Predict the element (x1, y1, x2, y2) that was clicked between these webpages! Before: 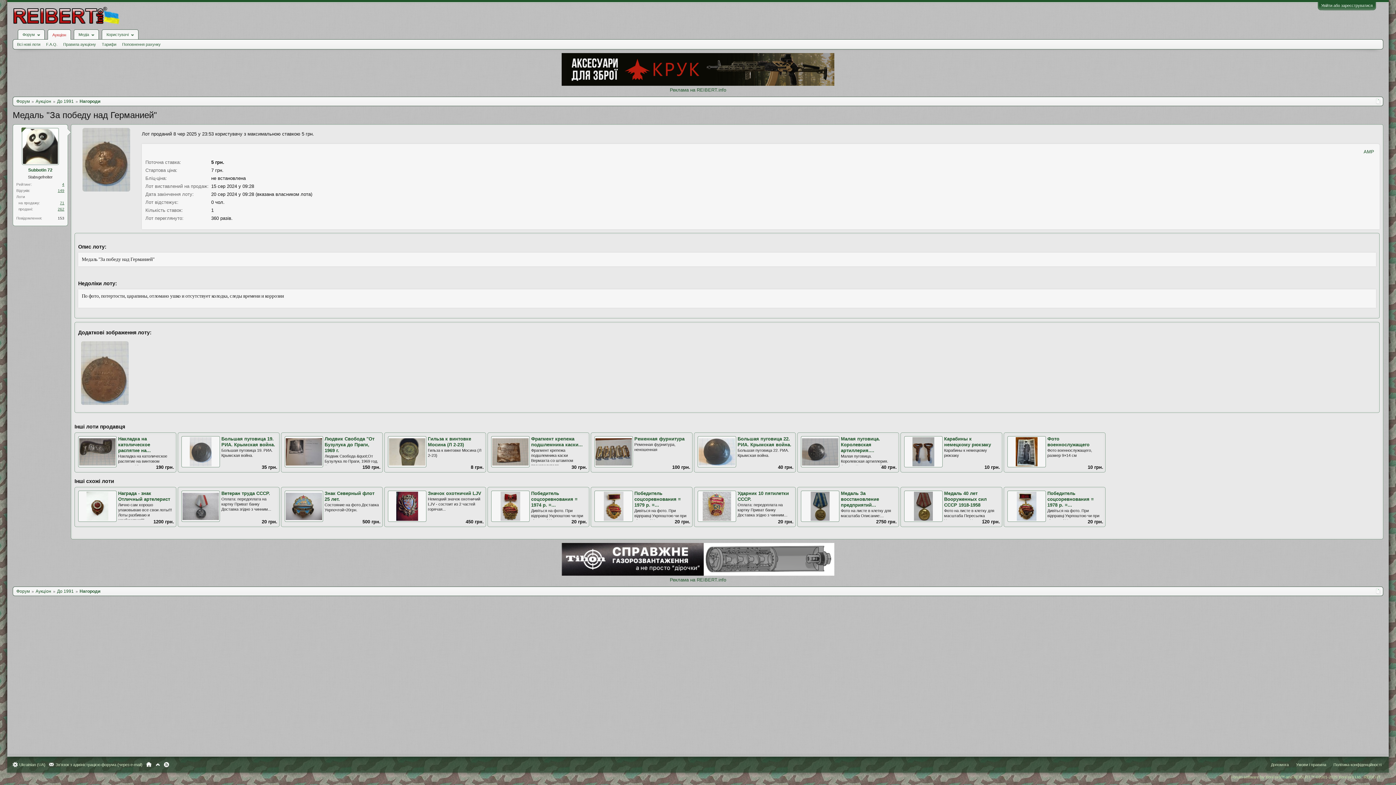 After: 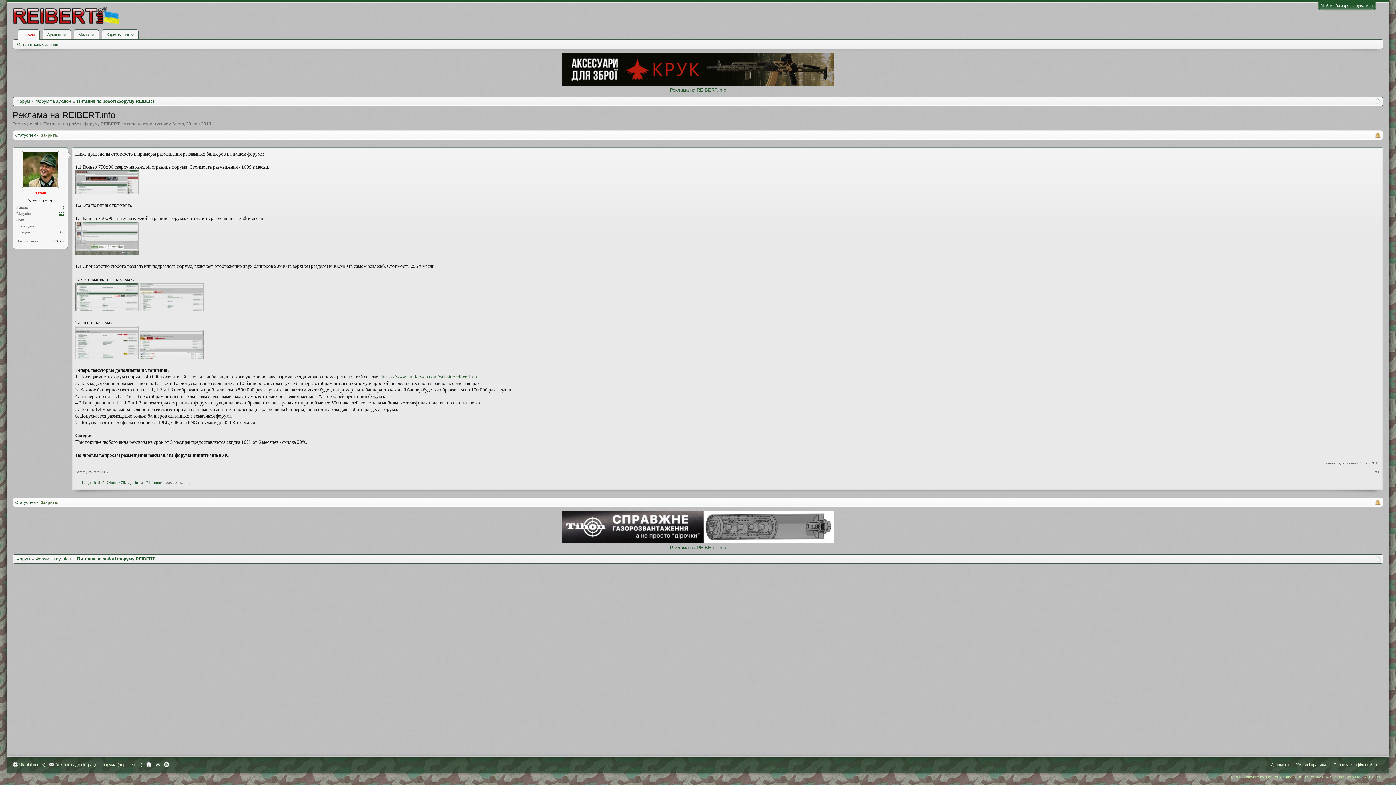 Action: label: Реклама на REIBERT.info bbox: (670, 87, 726, 92)